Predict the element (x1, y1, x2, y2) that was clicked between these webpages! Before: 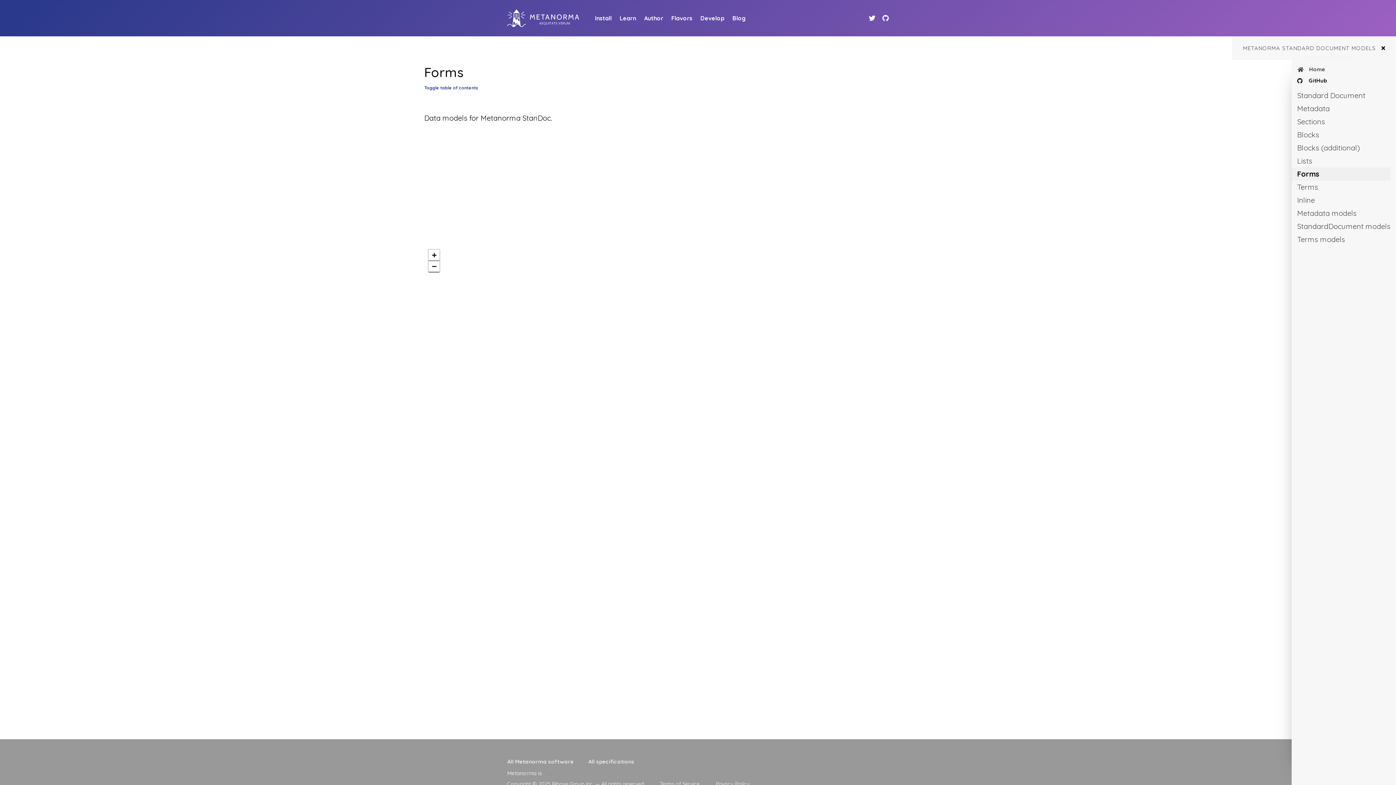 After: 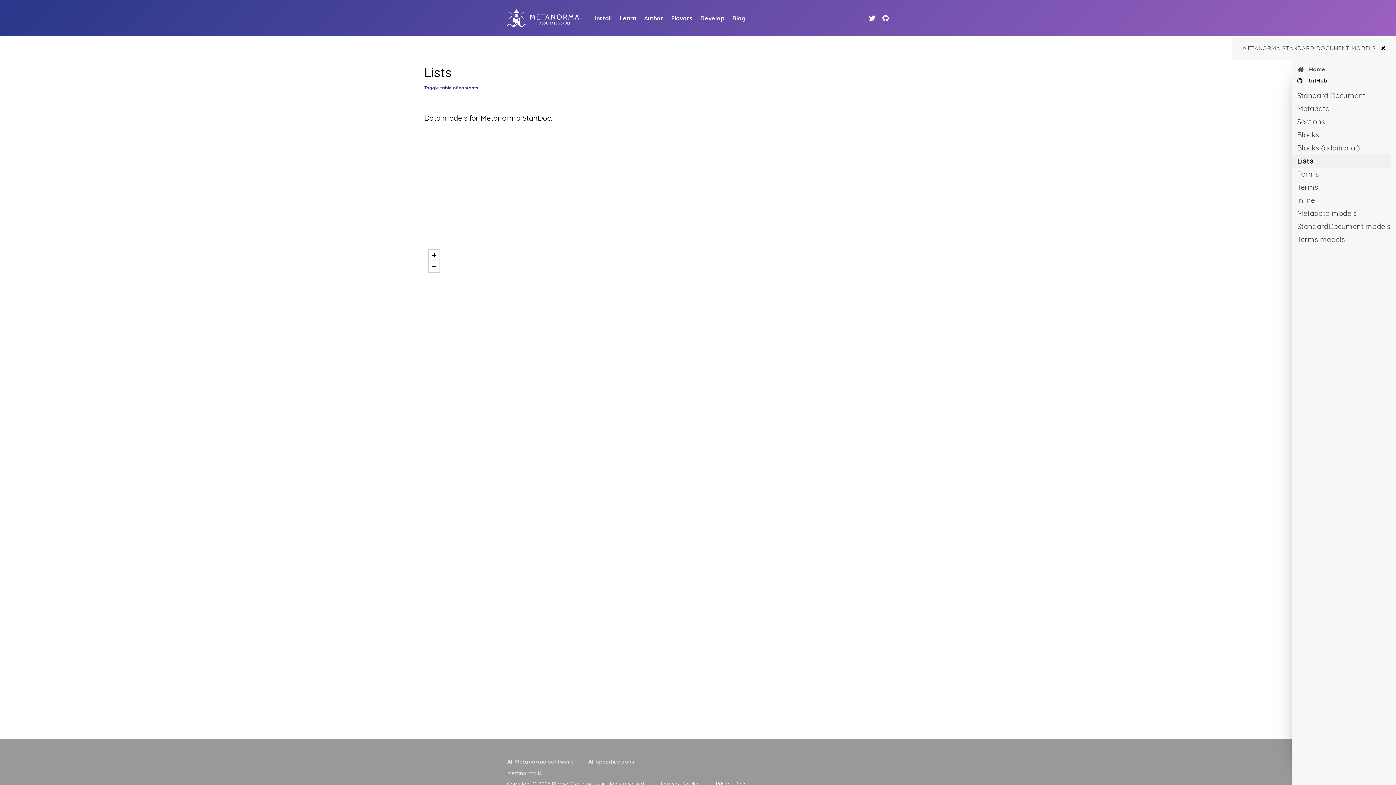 Action: label: Lists bbox: (1297, 156, 1312, 165)